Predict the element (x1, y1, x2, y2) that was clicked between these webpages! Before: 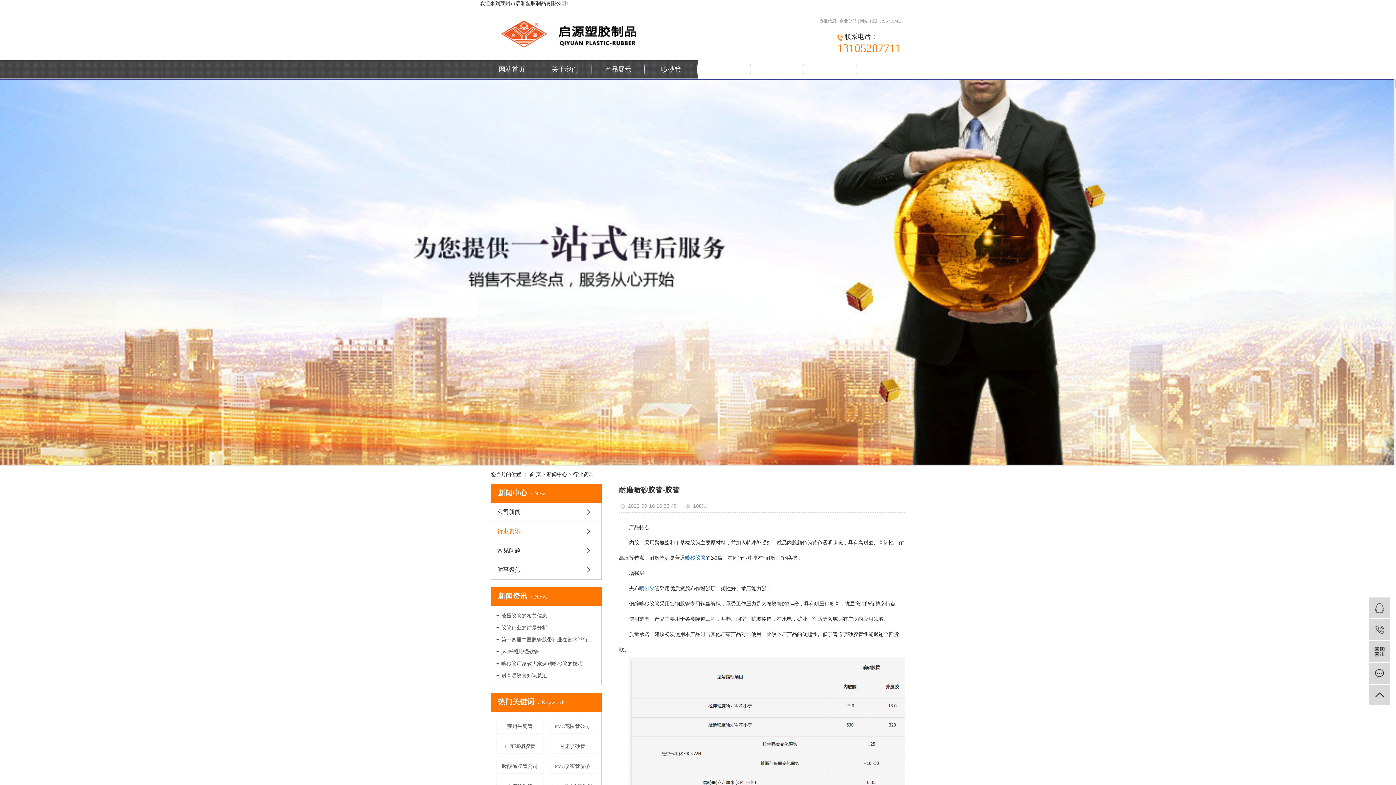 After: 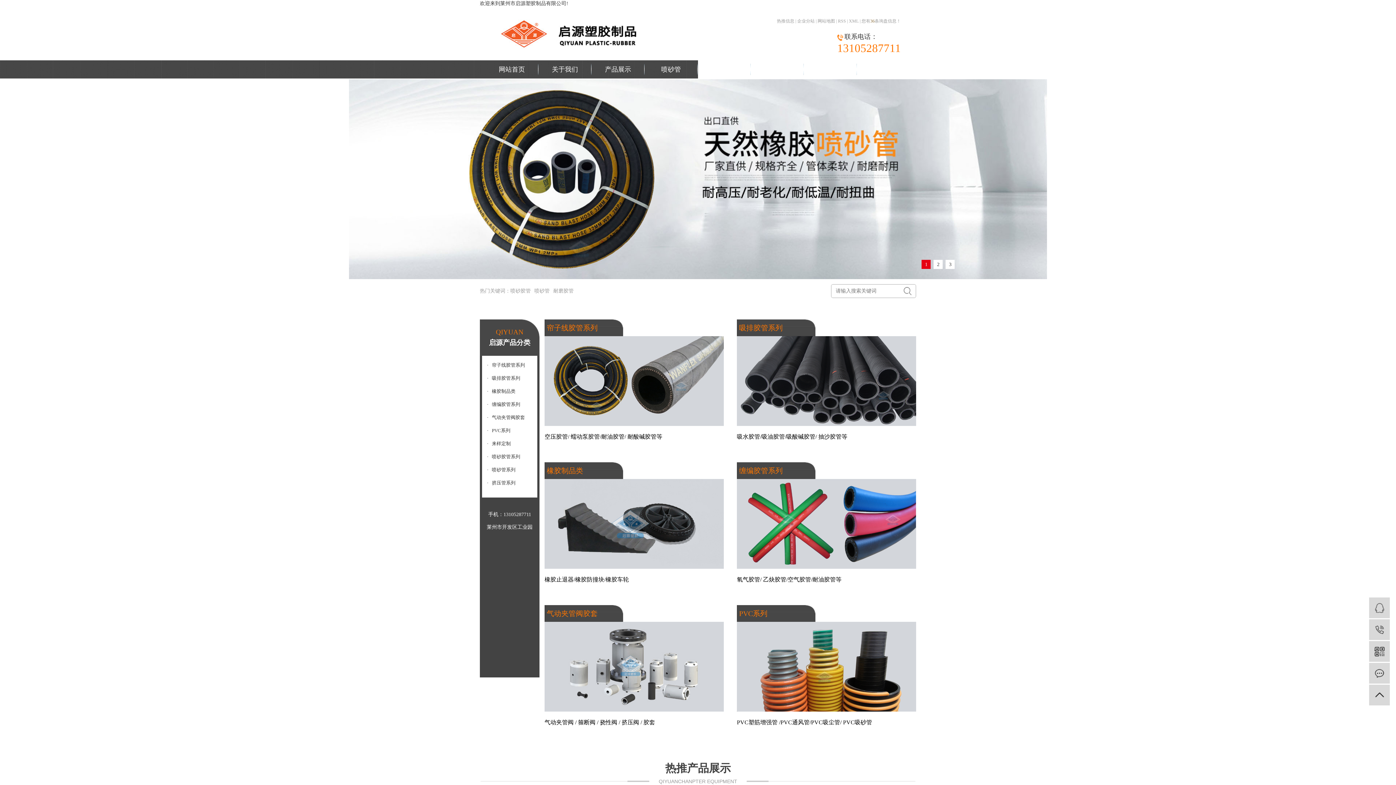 Action: bbox: (485, 60, 538, 78) label: 网站首页